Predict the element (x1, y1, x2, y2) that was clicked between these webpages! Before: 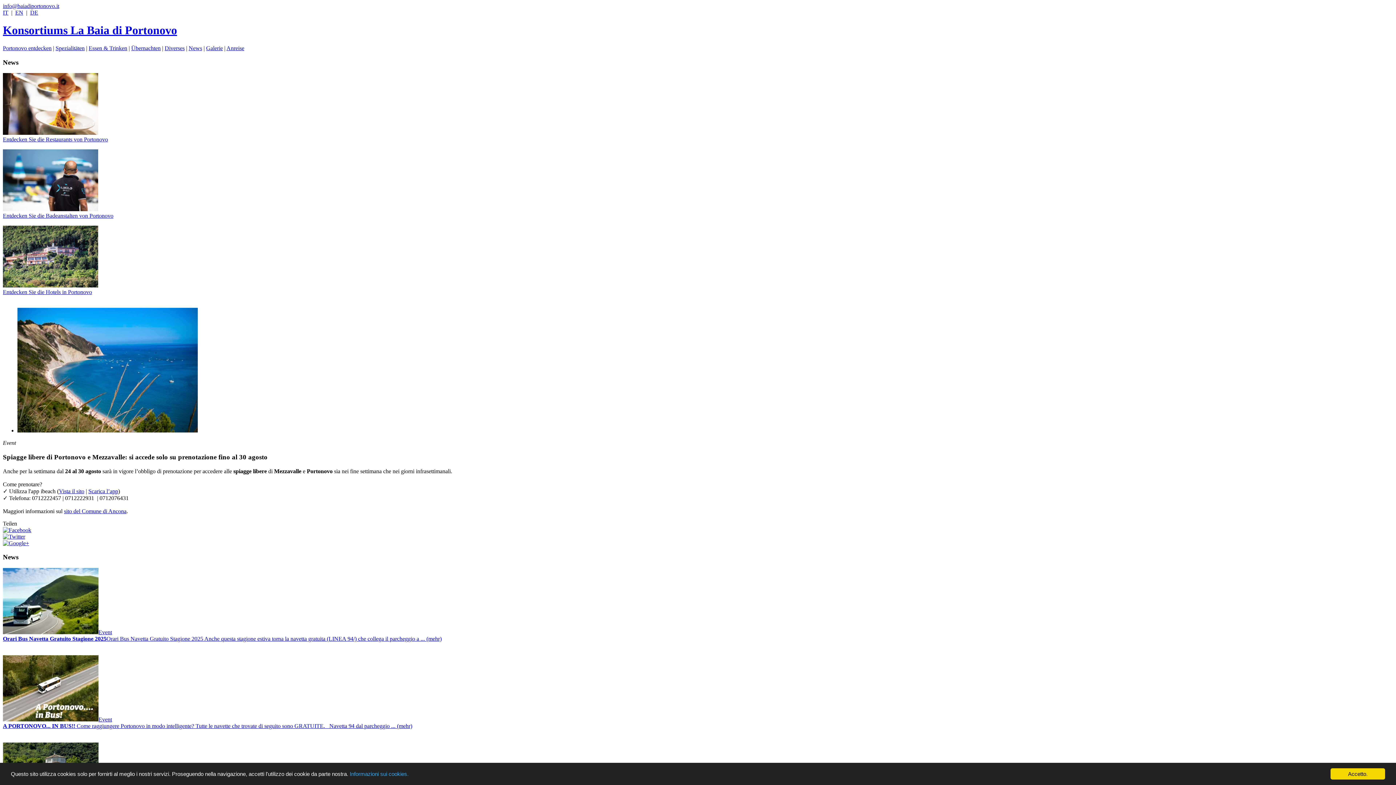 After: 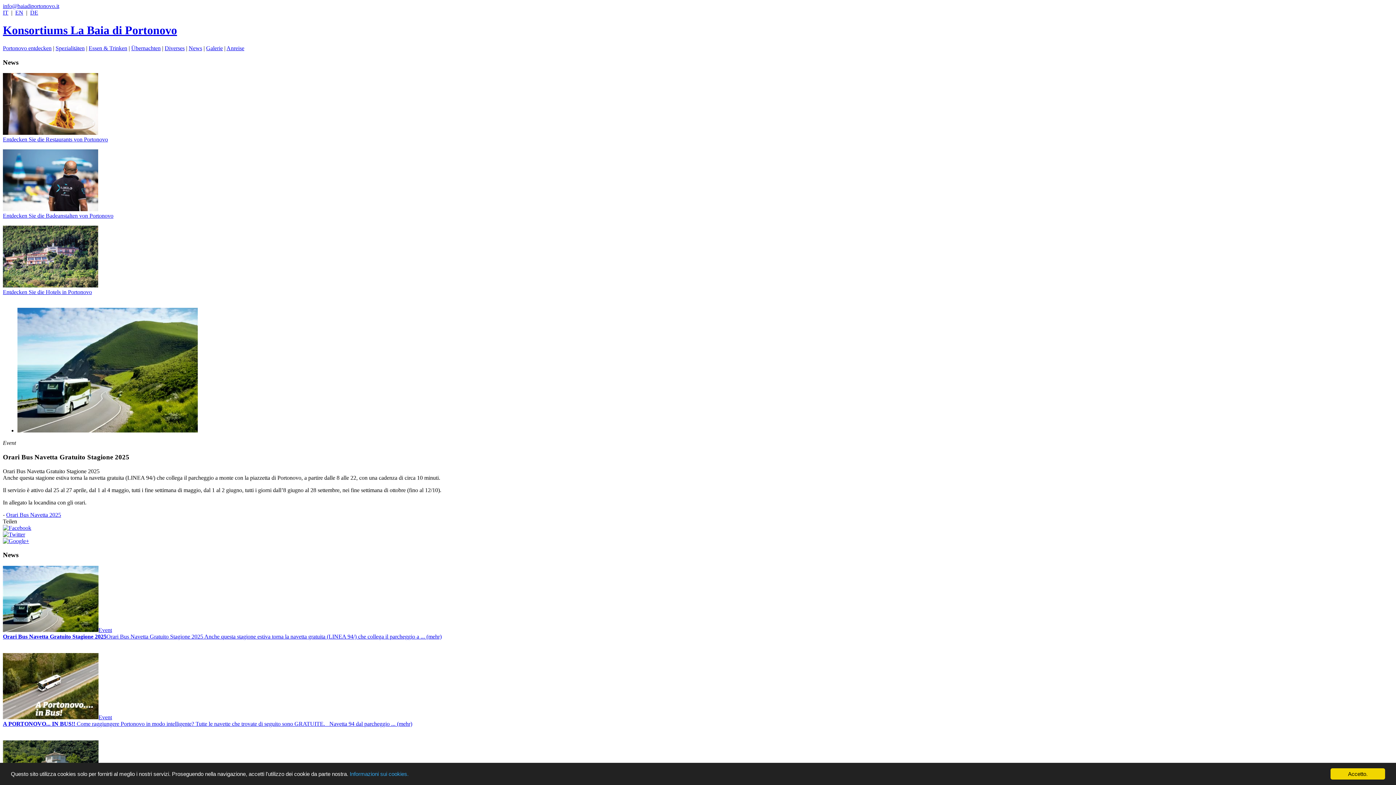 Action: bbox: (2, 629, 441, 642) label: Event
Orari Bus Navetta Gratuito Stagione 2025Orari Bus Navetta Gratuito Stagione 2025 Anche questa stagione estiva torna la navetta gratuita (LINEA 94/) che collega il parcheggio a ... (mehr)